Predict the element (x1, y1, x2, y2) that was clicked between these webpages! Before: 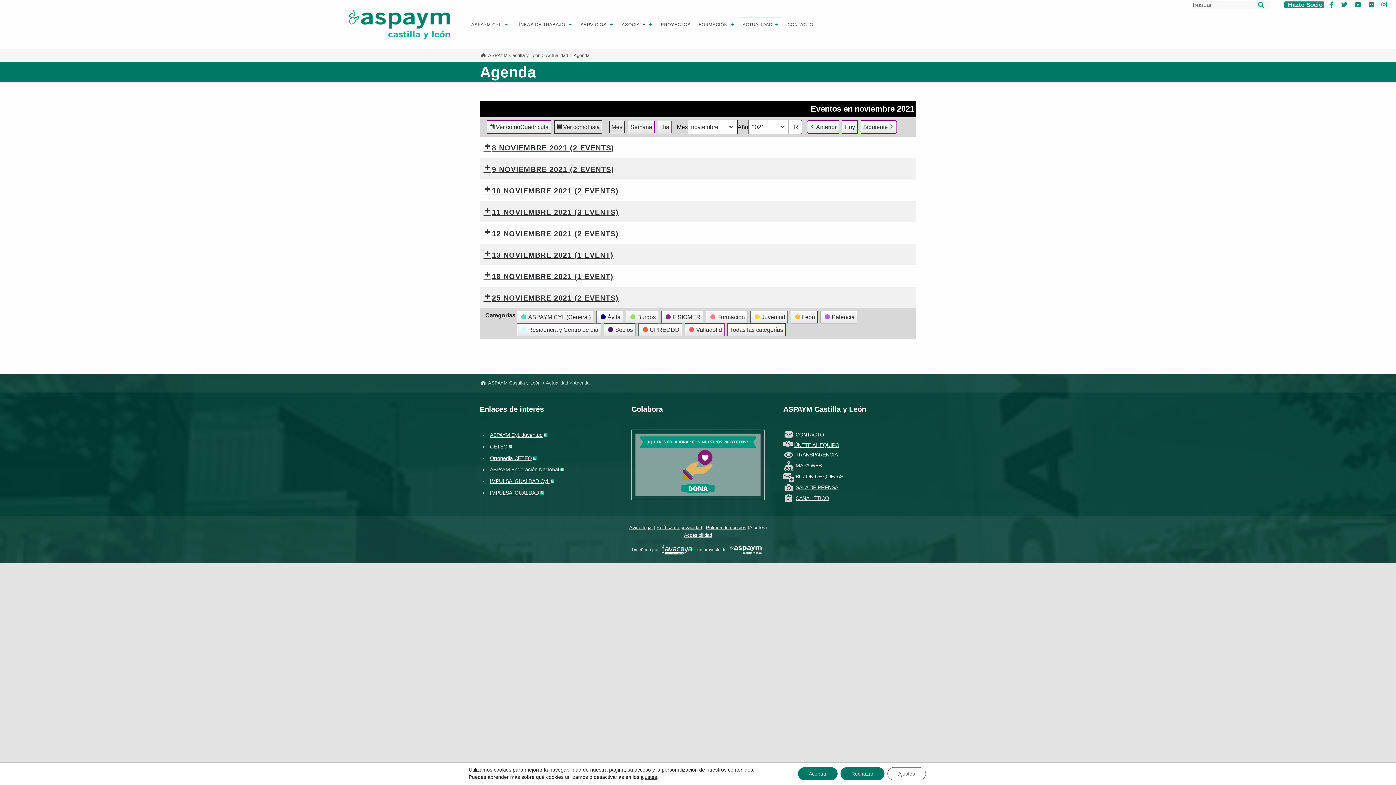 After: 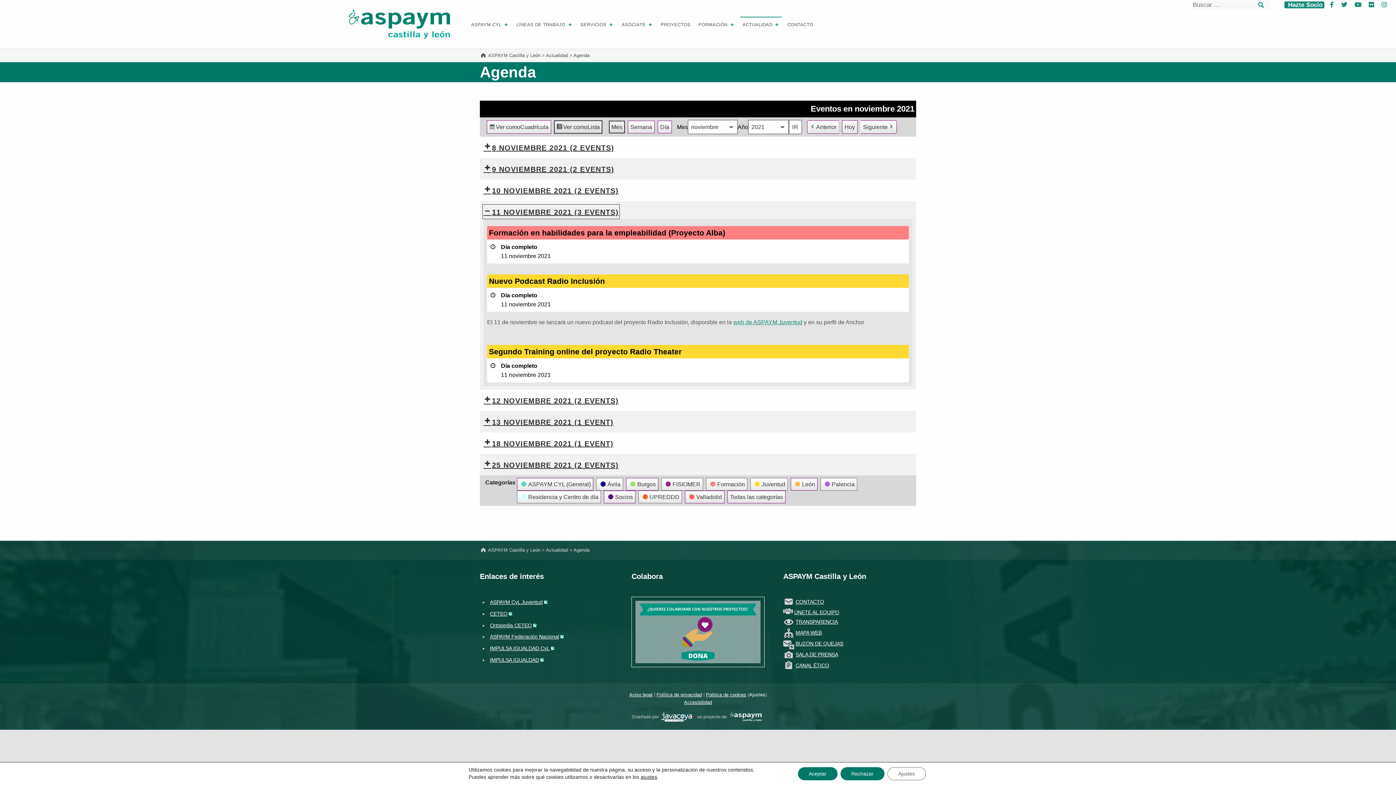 Action: label: 11 NOVIEMBRE 2021 (3 EVENTS) bbox: (483, 205, 618, 218)